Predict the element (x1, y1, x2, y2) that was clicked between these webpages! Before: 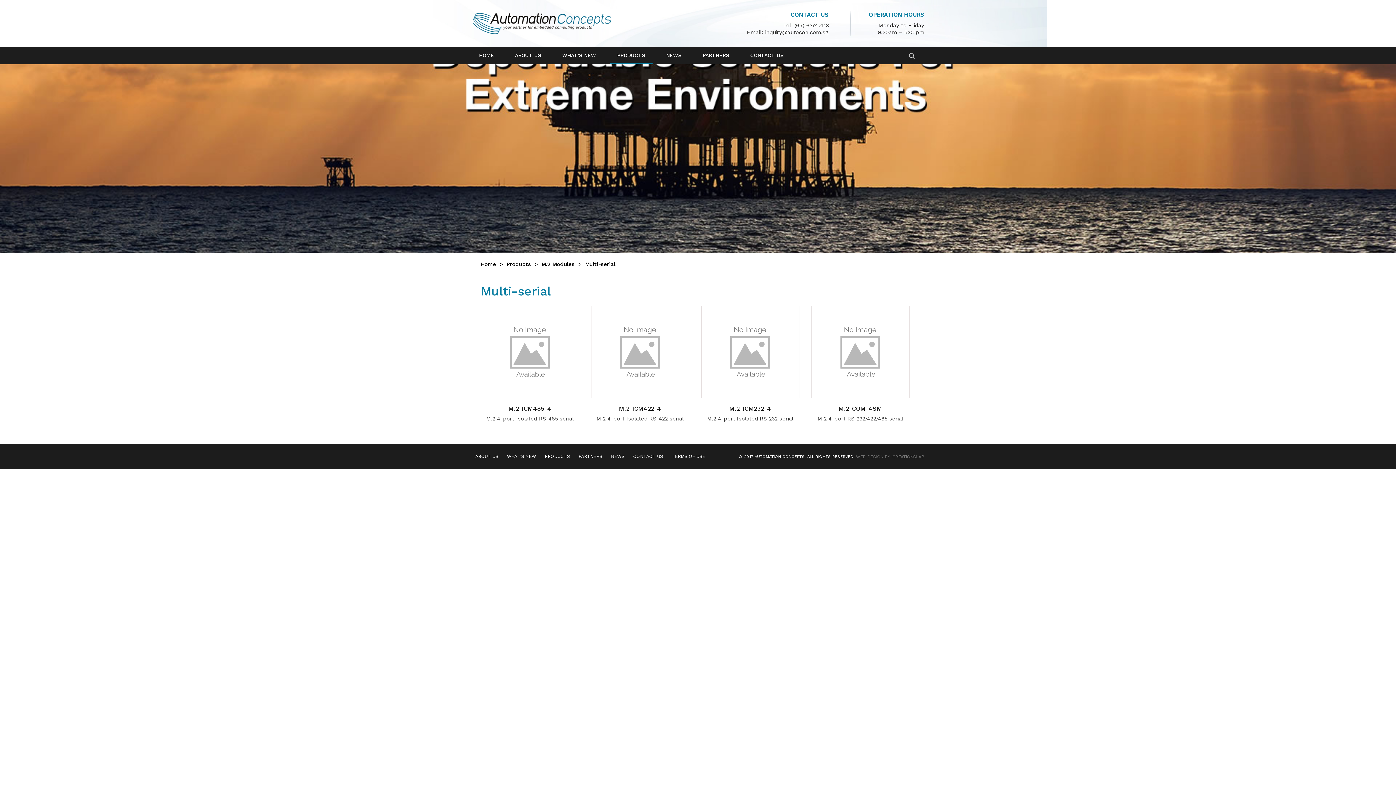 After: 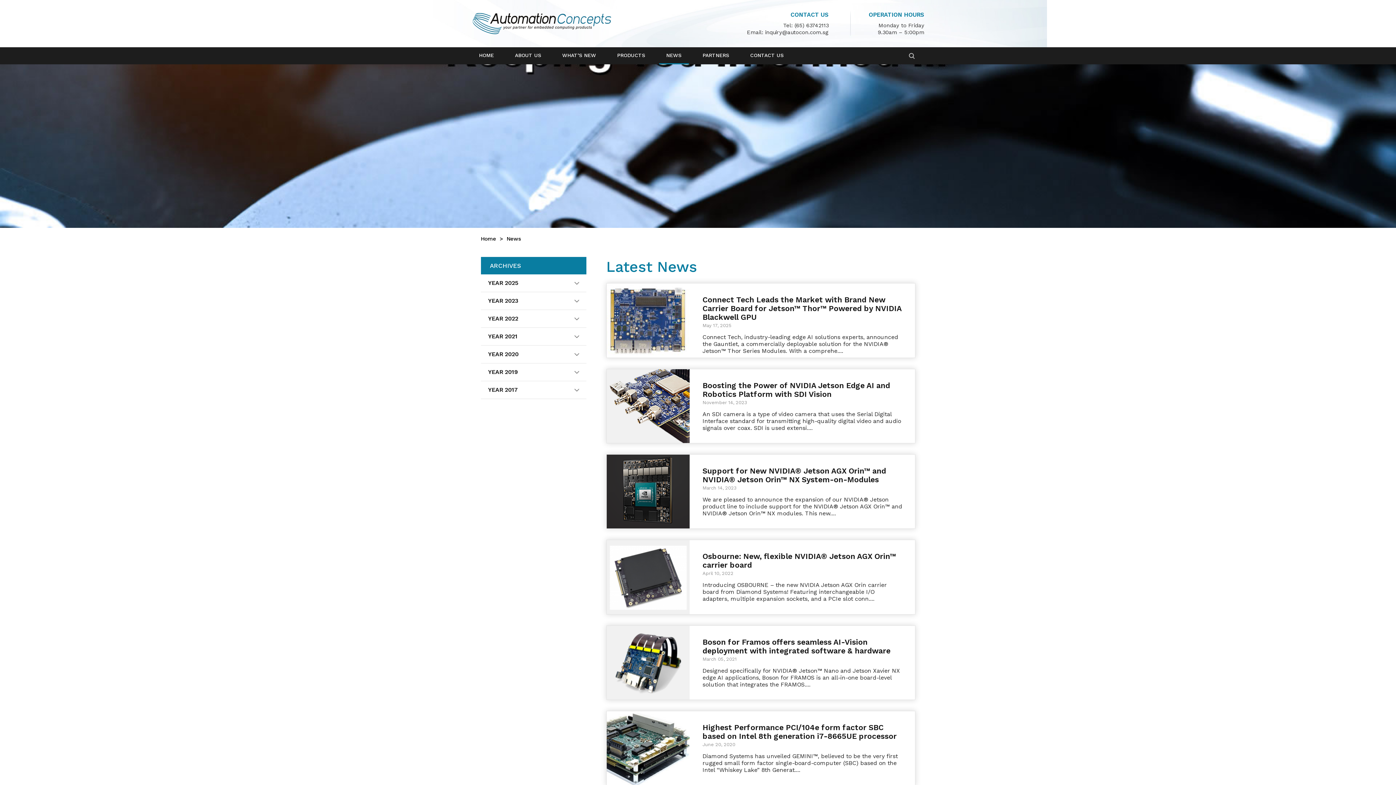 Action: bbox: (659, 47, 688, 64) label: NEWS